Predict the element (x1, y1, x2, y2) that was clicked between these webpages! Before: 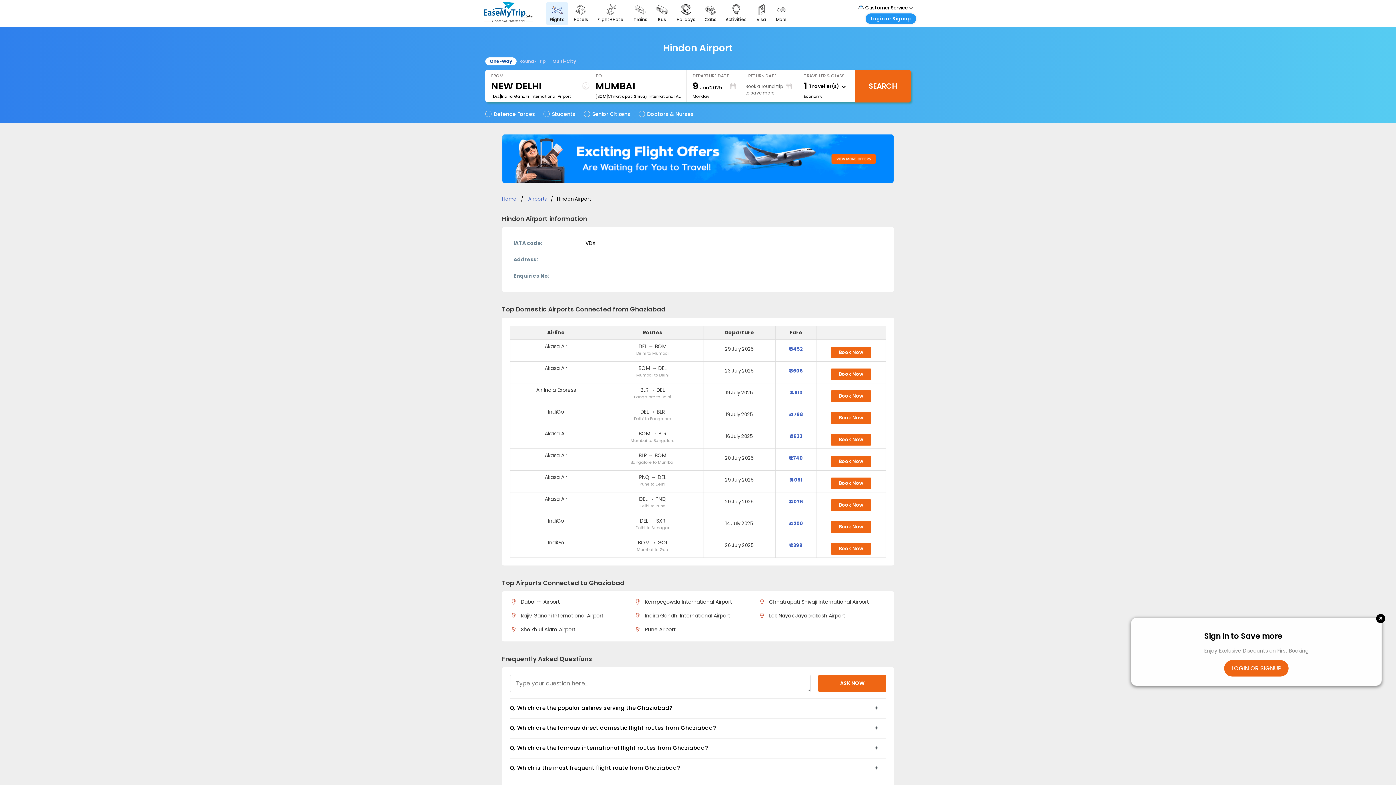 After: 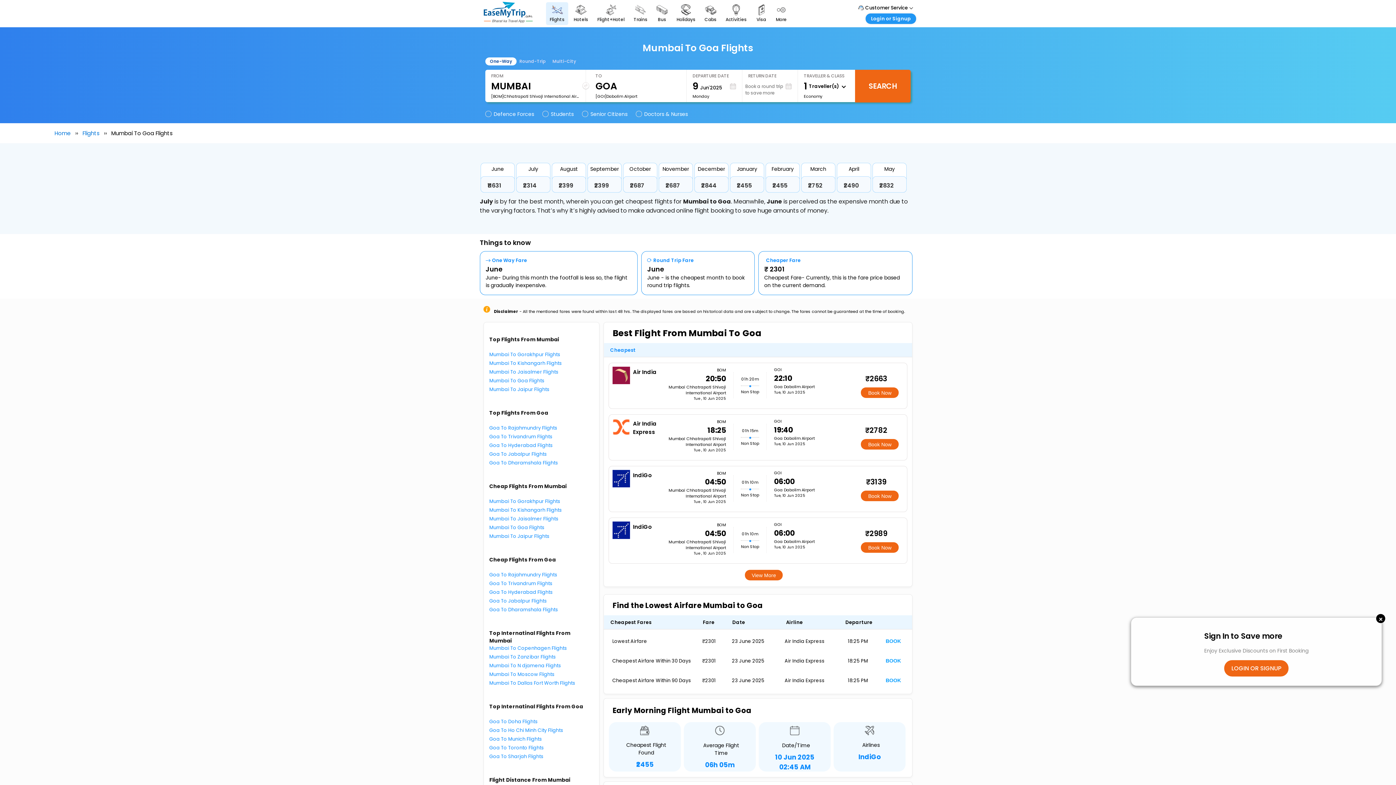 Action: bbox: (605, 546, 700, 552) label: Mumbai to Goa